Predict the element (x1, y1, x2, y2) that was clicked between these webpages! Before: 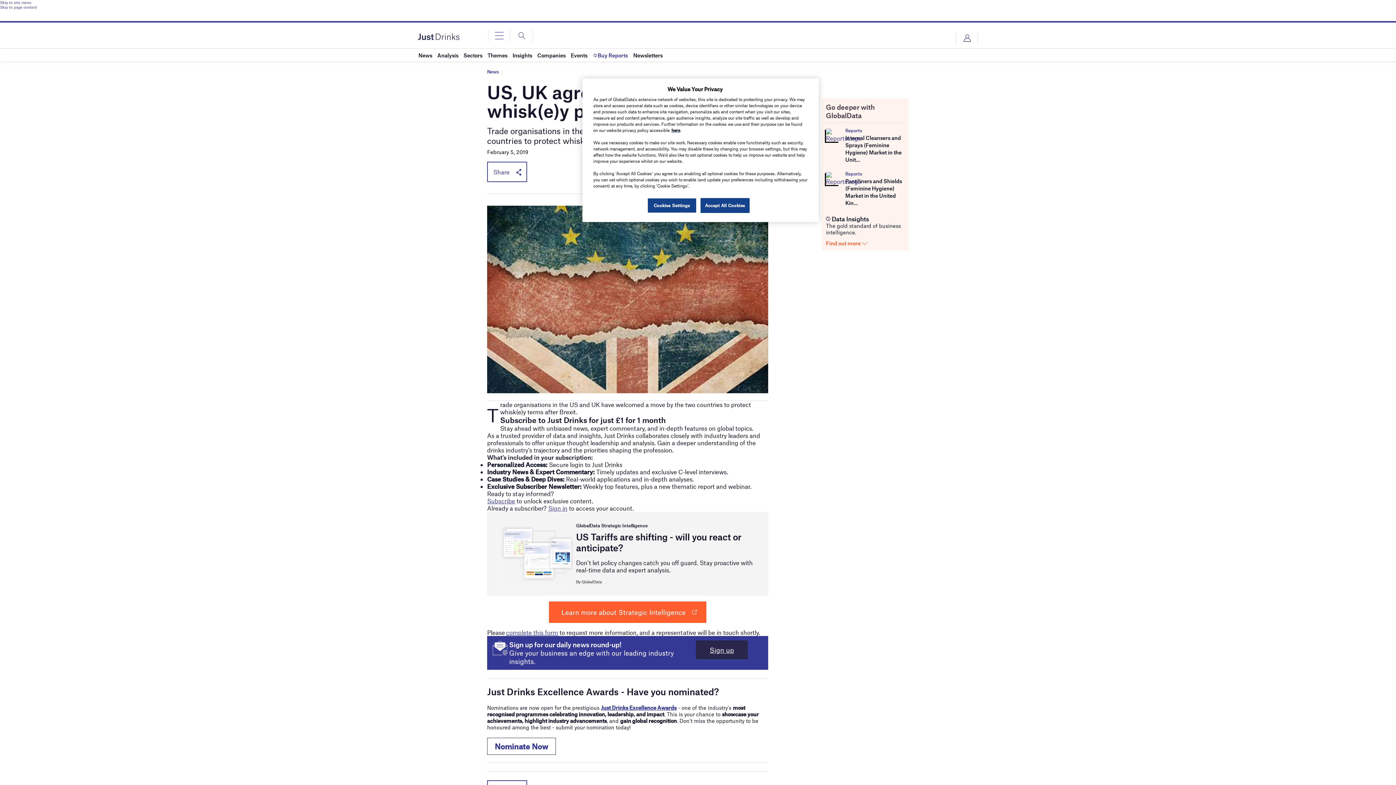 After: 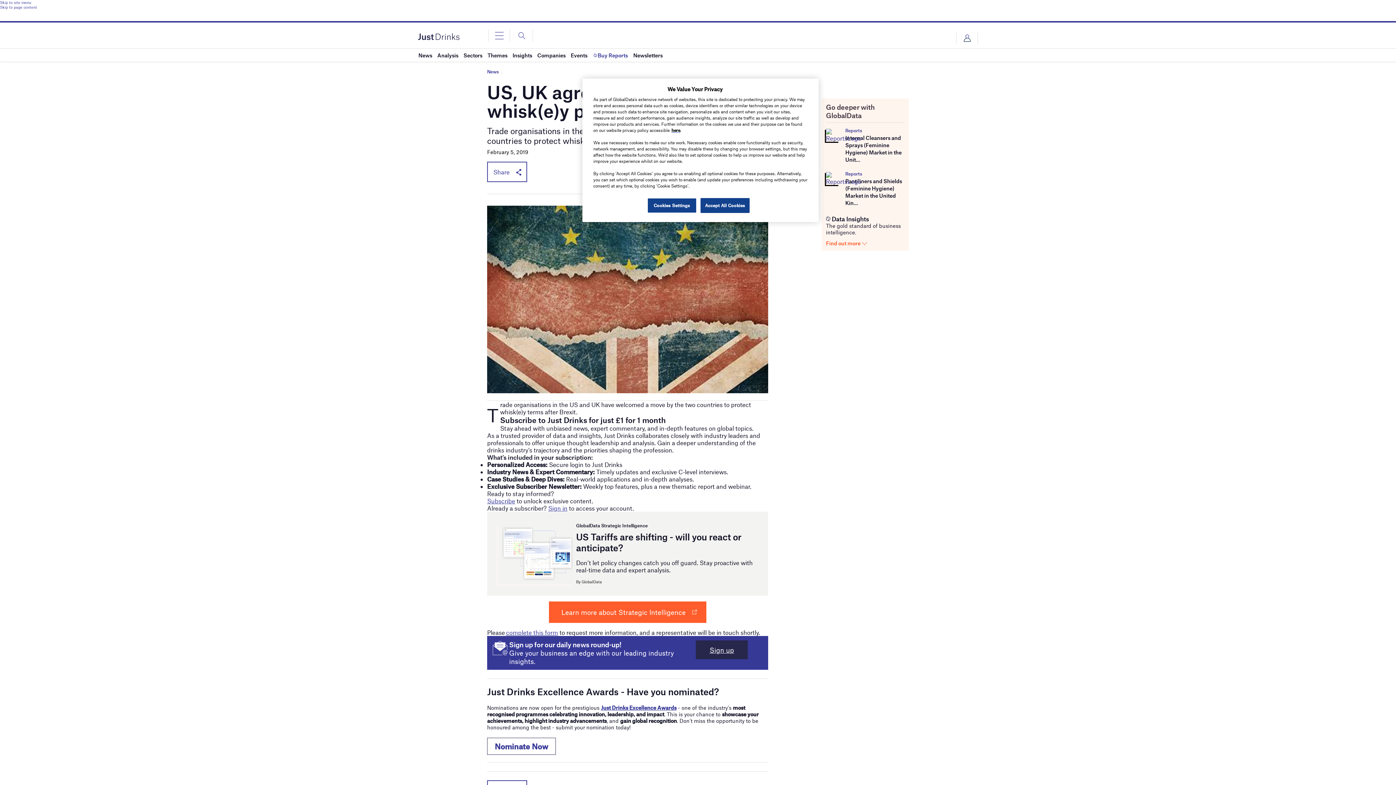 Action: label: Skip to page content bbox: (0, 4, 1396, 9)